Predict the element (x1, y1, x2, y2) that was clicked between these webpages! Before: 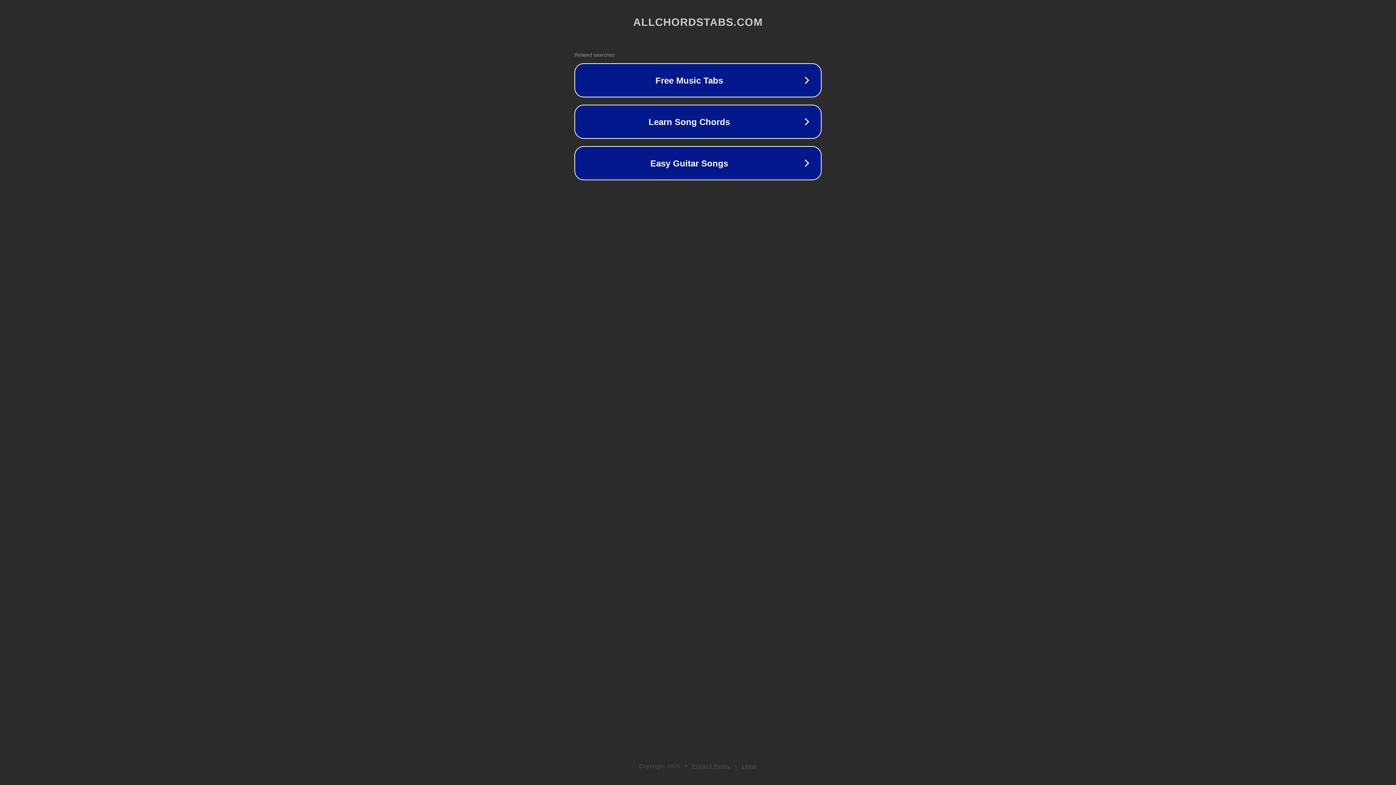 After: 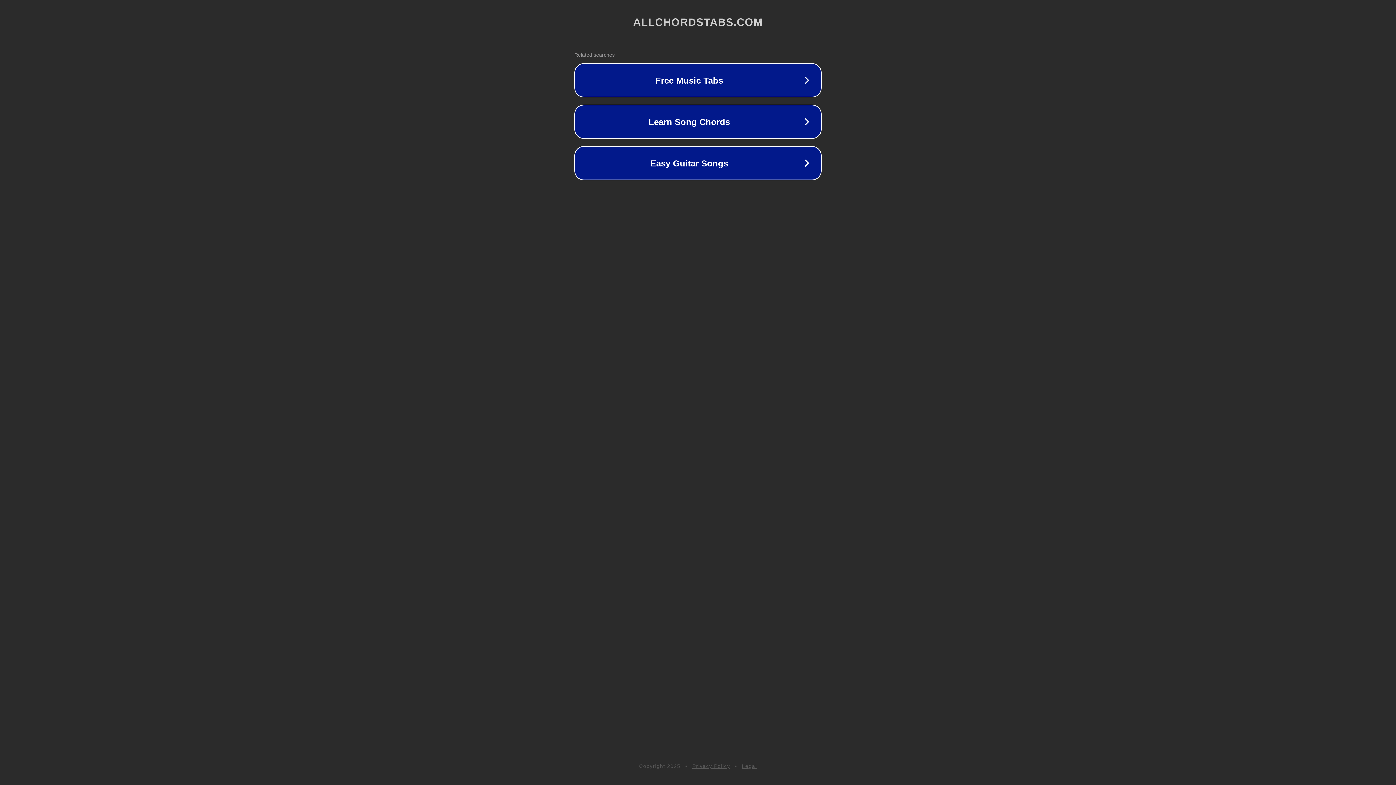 Action: bbox: (692, 763, 730, 769) label: Privacy Policy